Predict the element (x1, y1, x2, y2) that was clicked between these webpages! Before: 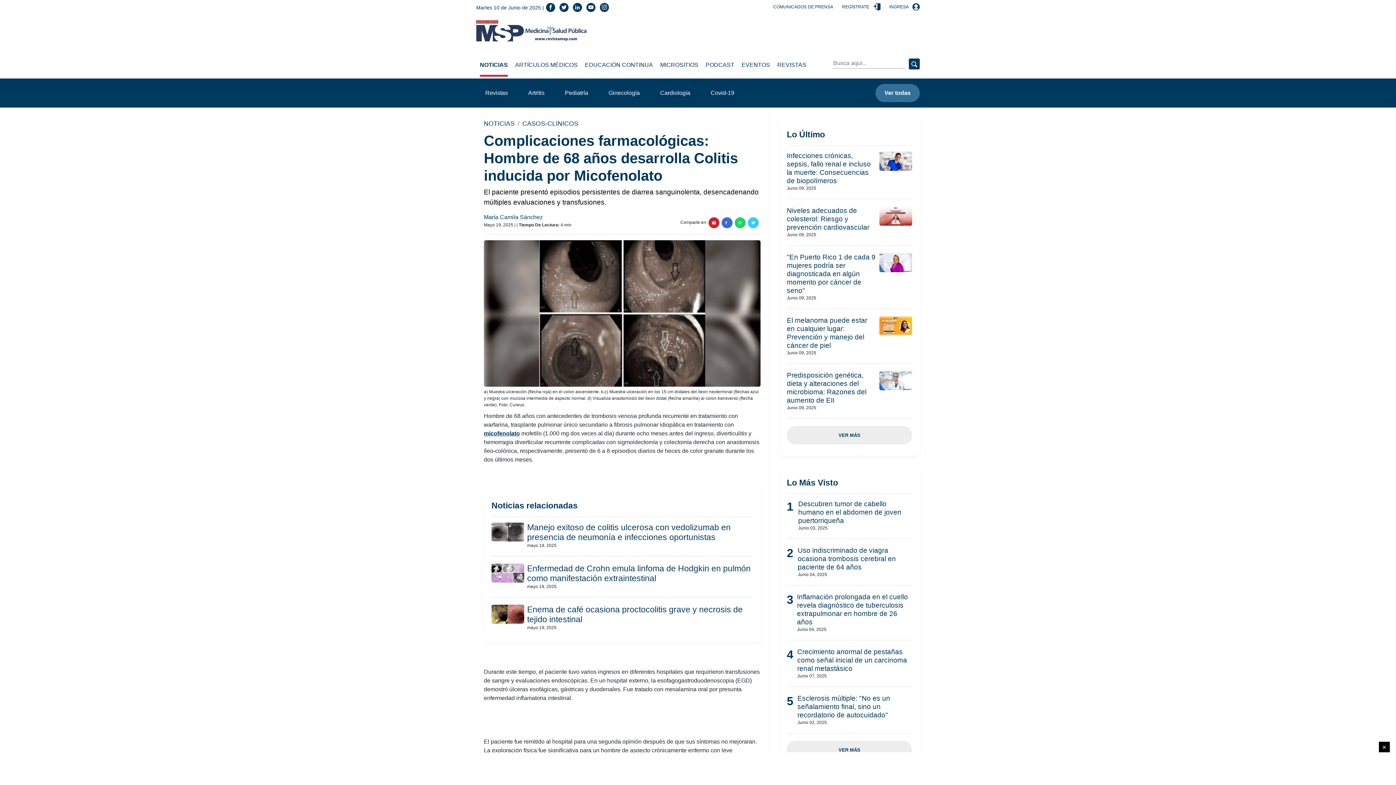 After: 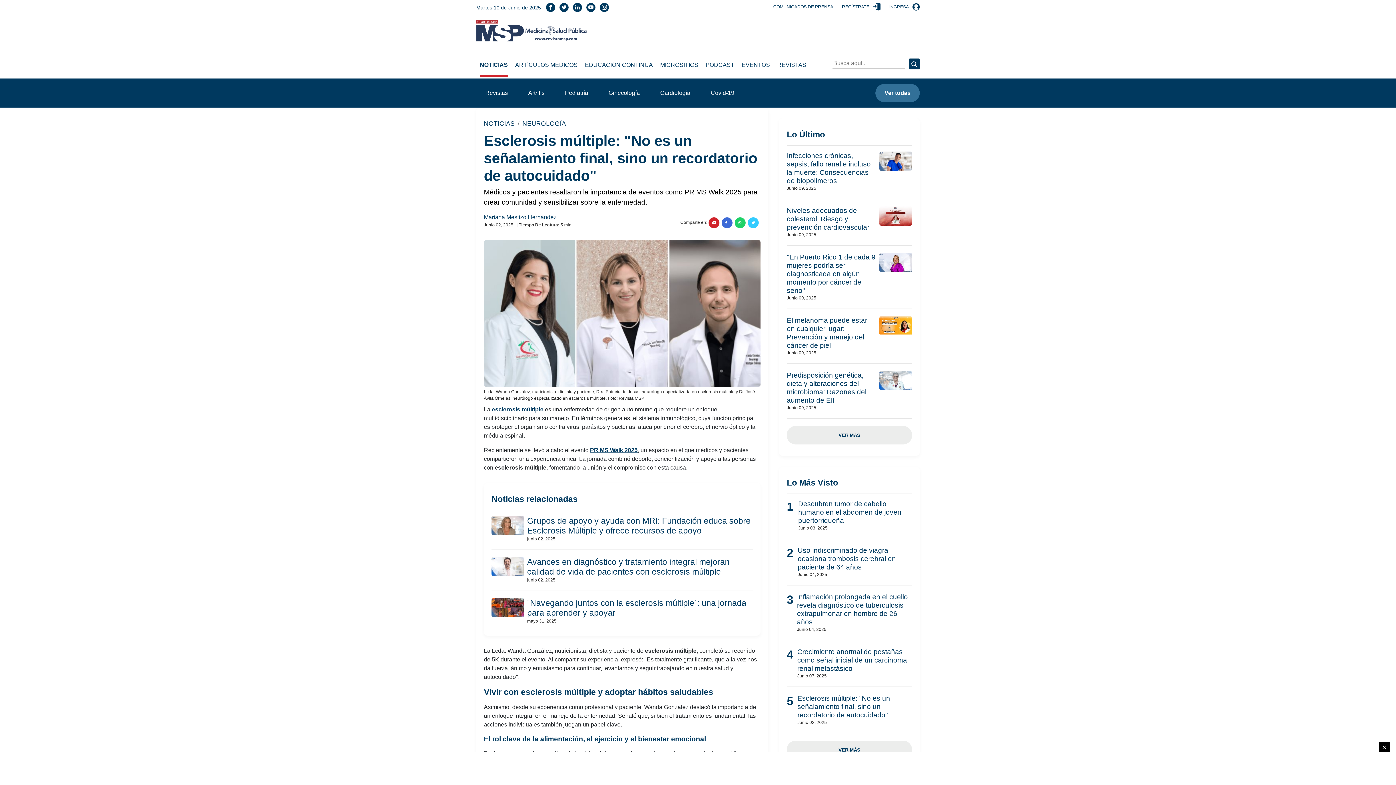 Action: bbox: (797, 694, 890, 719) label: Esclerosis múltiple: "No es un señalamiento final, sino un recordatorio de autocuidado"